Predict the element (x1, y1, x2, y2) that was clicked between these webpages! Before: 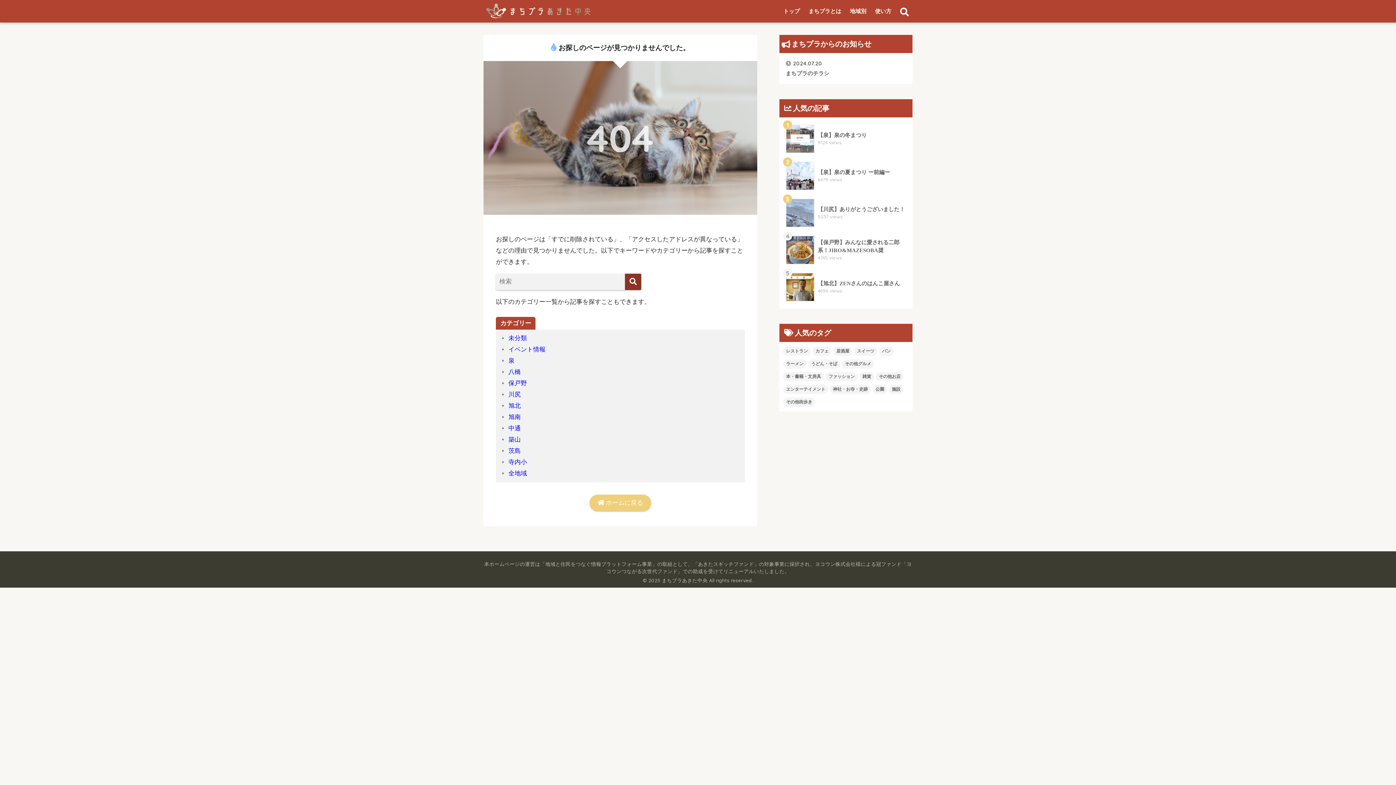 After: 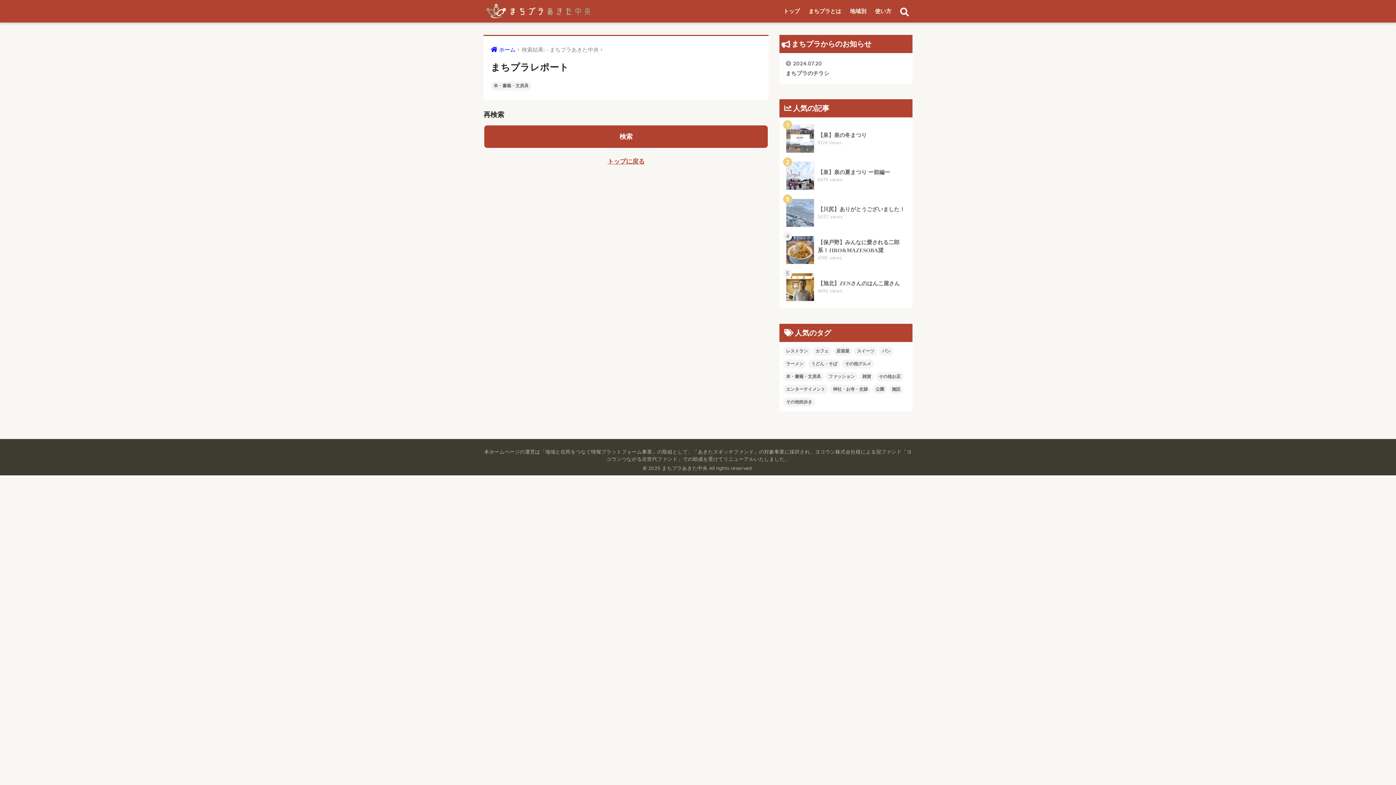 Action: bbox: (783, 372, 824, 381) label: 本・書籍・文房具